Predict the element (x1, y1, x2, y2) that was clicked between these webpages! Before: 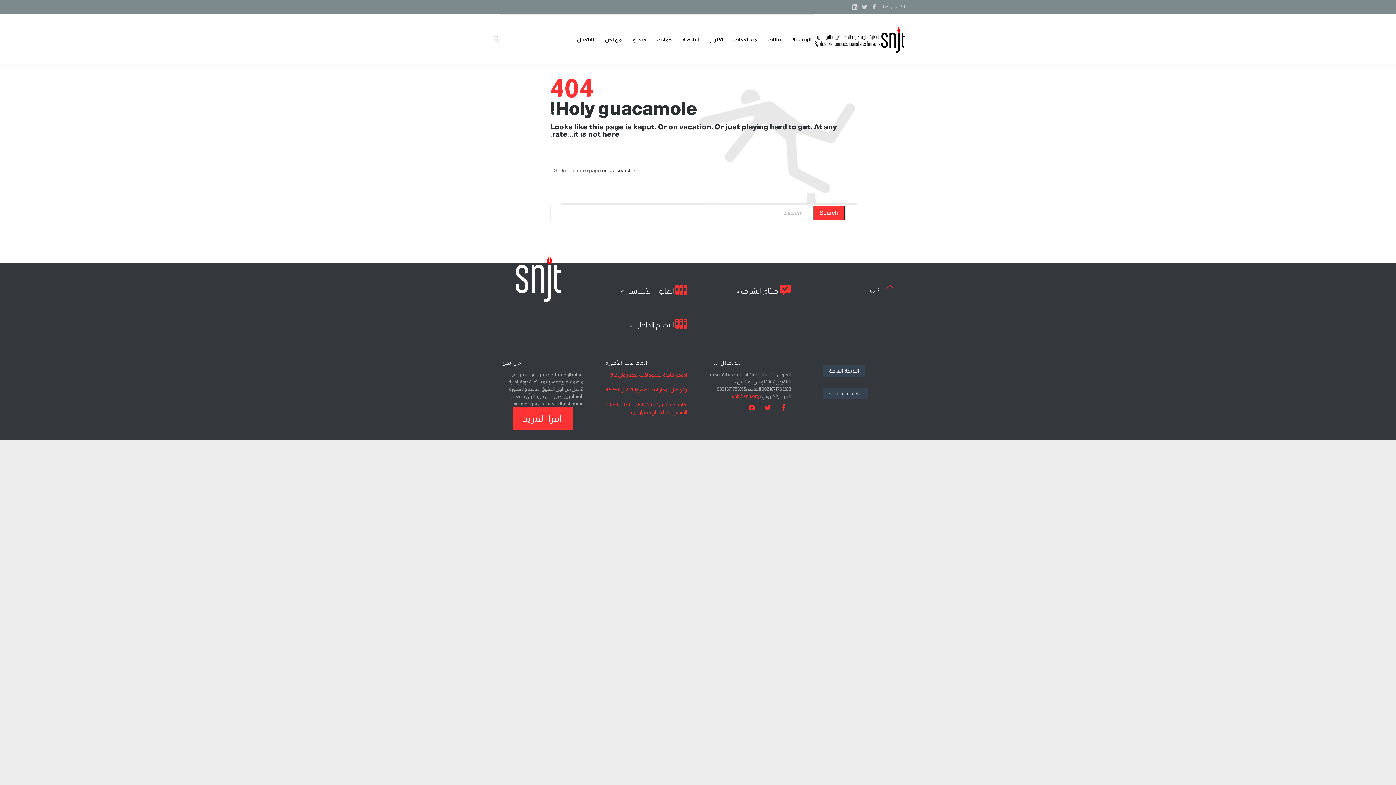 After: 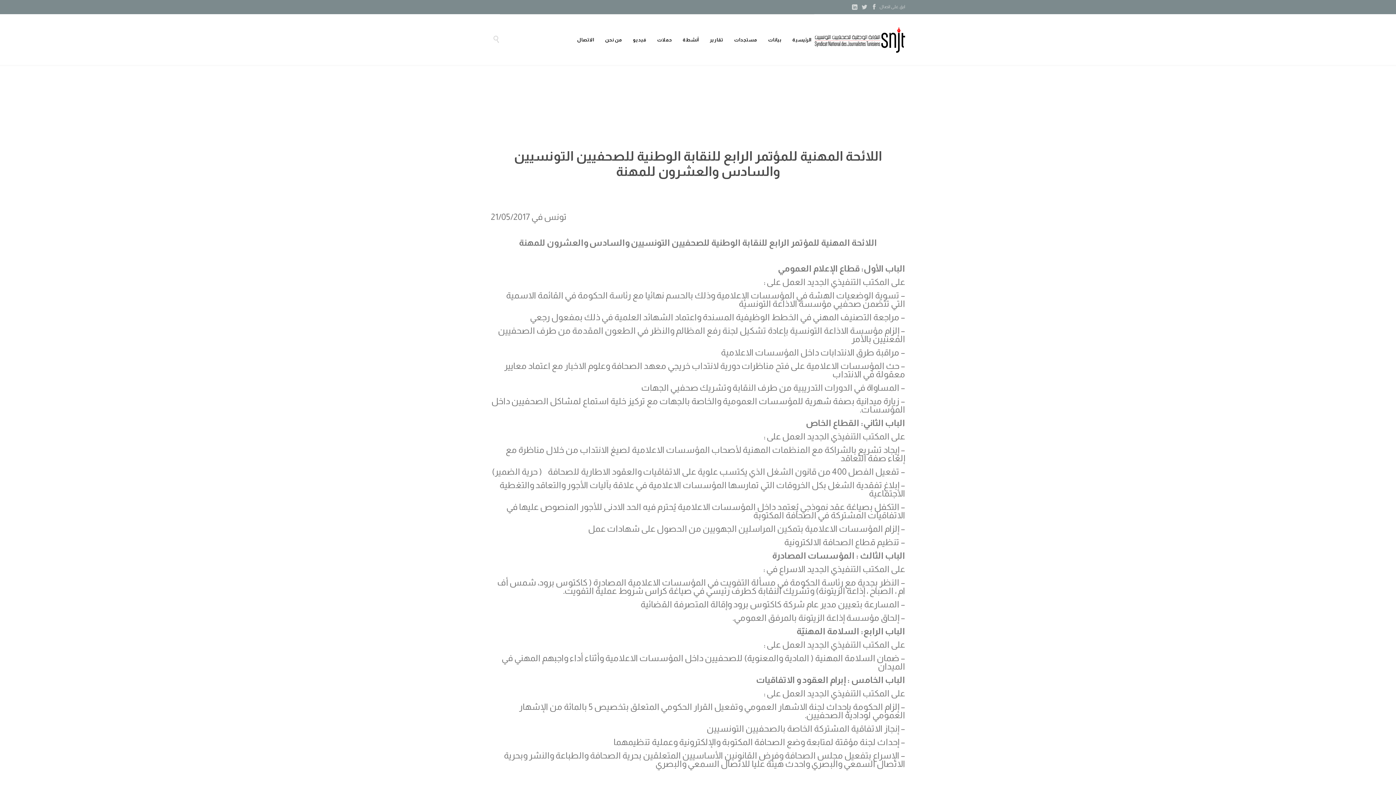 Action: label: اللائحة المهنية bbox: (823, 388, 867, 399)